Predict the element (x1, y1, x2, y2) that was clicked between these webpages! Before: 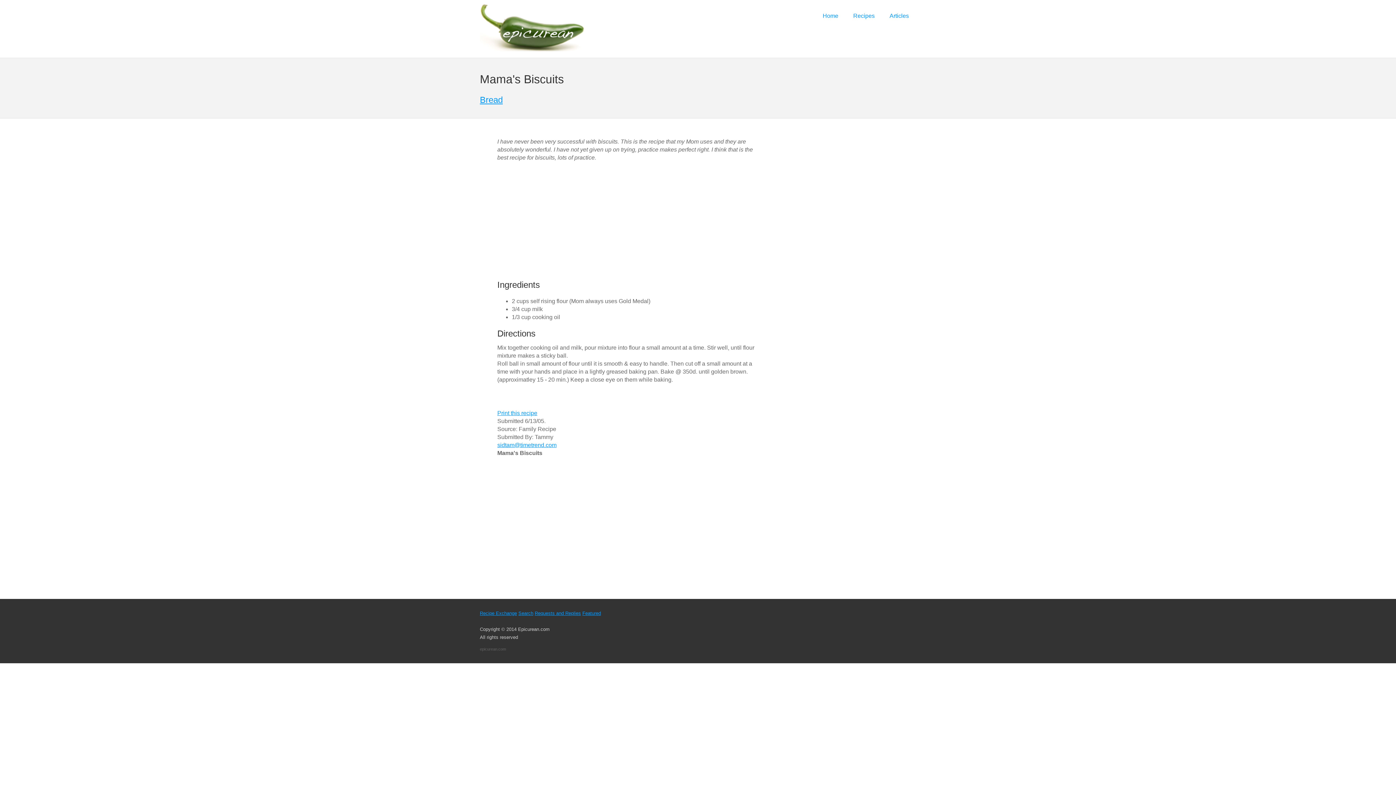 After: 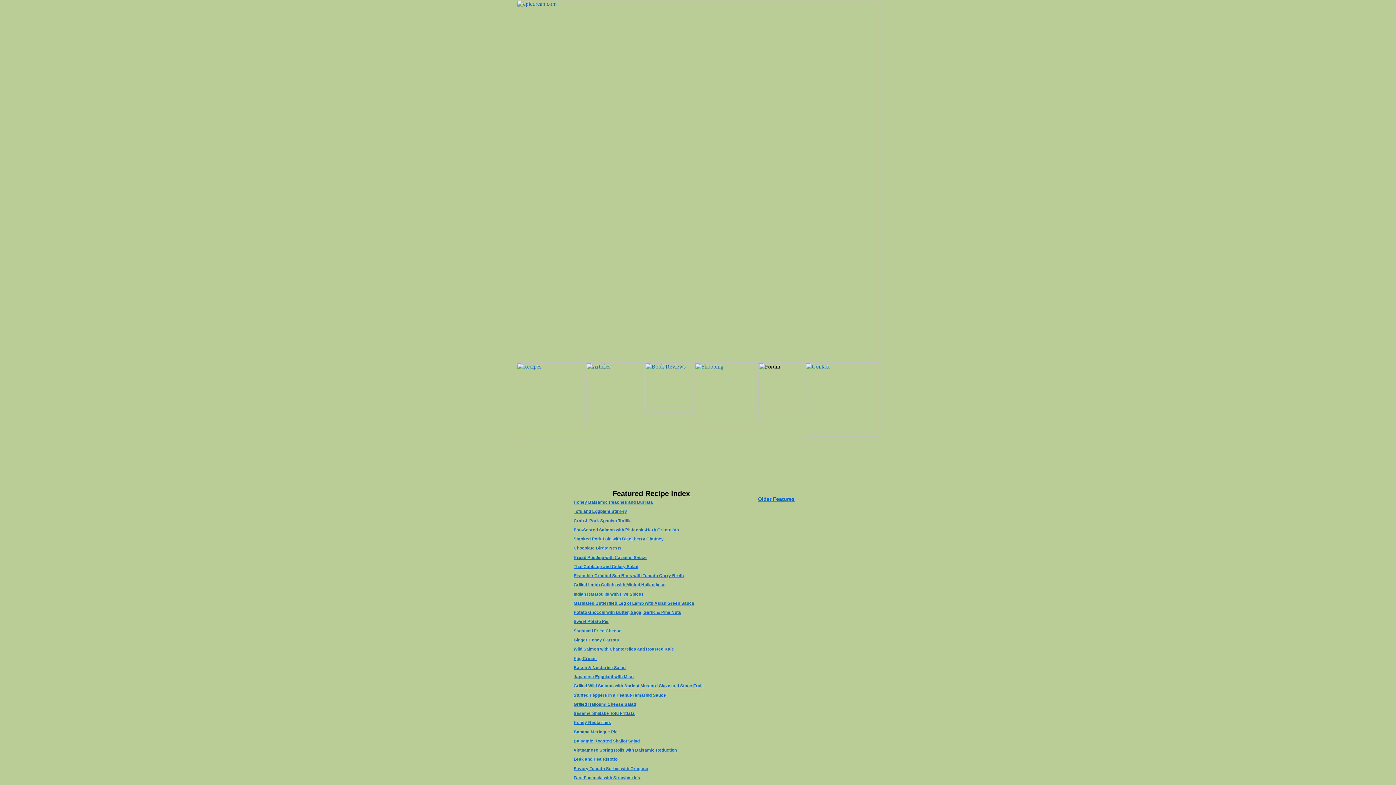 Action: bbox: (582, 611, 601, 616) label: Featured